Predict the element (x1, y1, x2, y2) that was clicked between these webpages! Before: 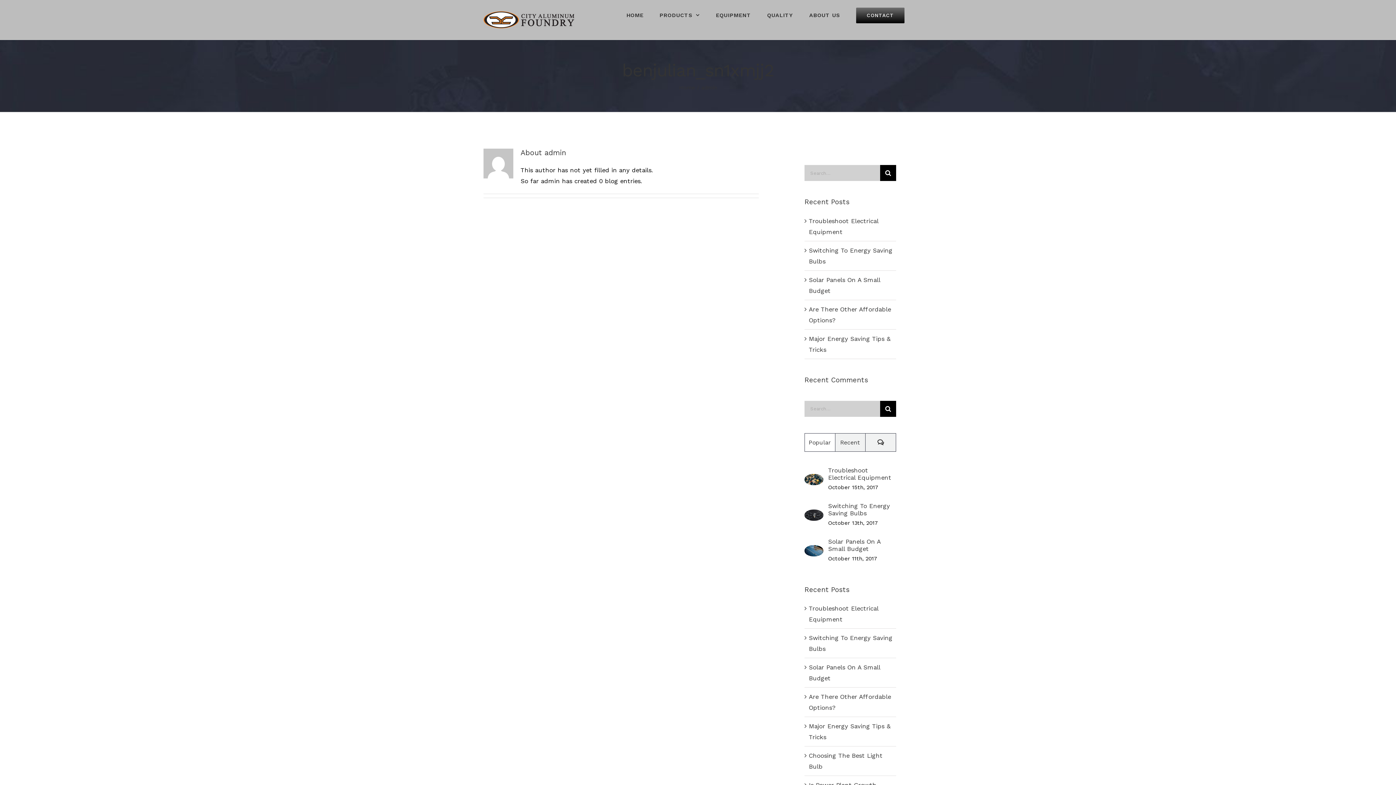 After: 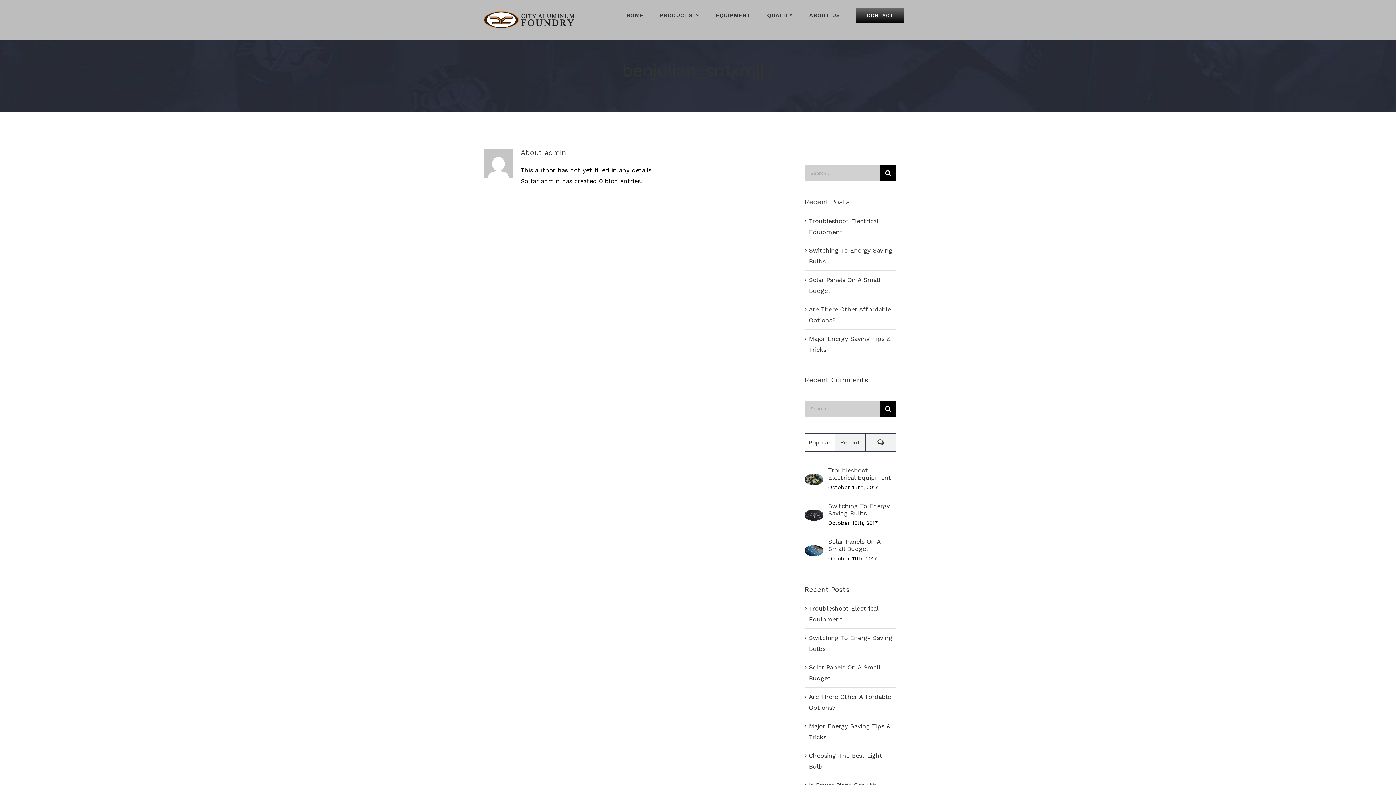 Action: label: Popular bbox: (805, 433, 835, 451)